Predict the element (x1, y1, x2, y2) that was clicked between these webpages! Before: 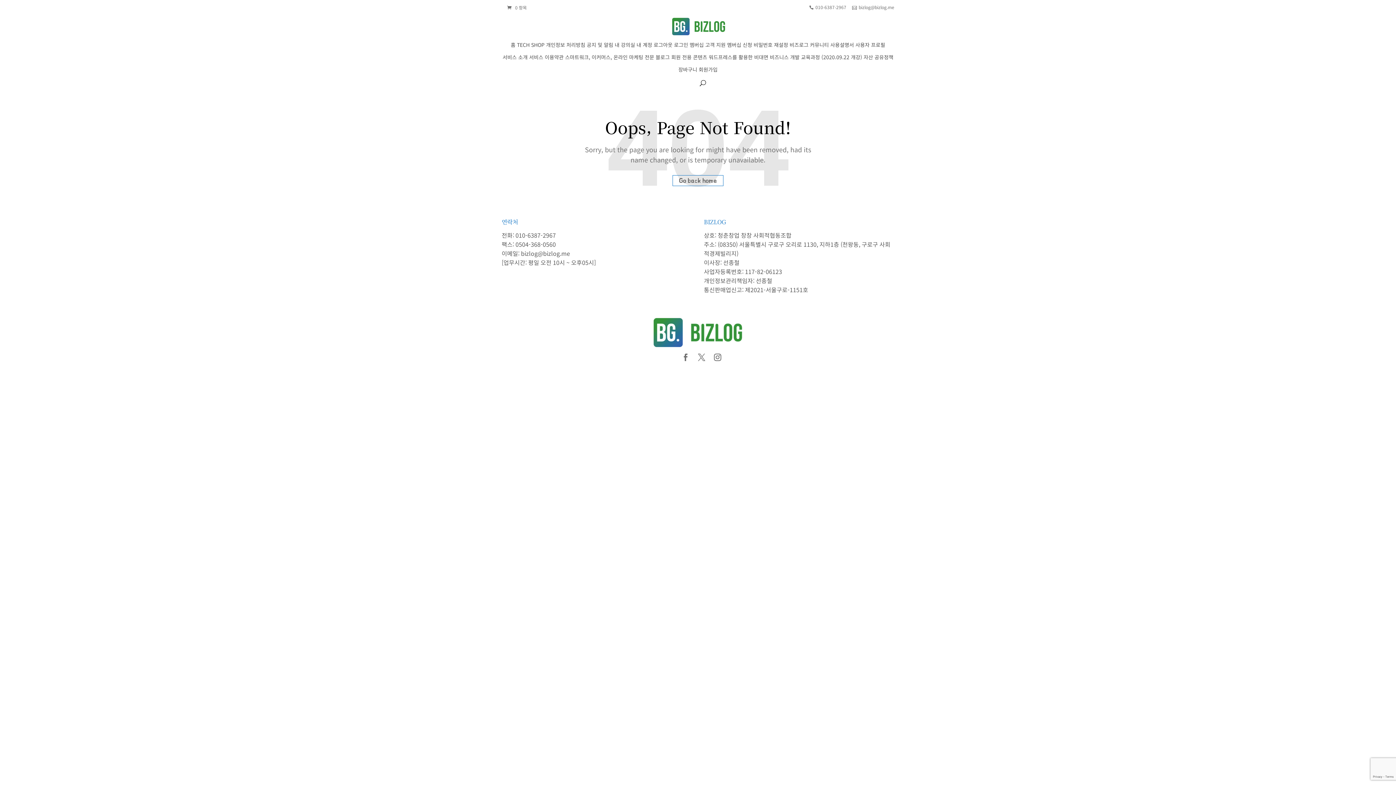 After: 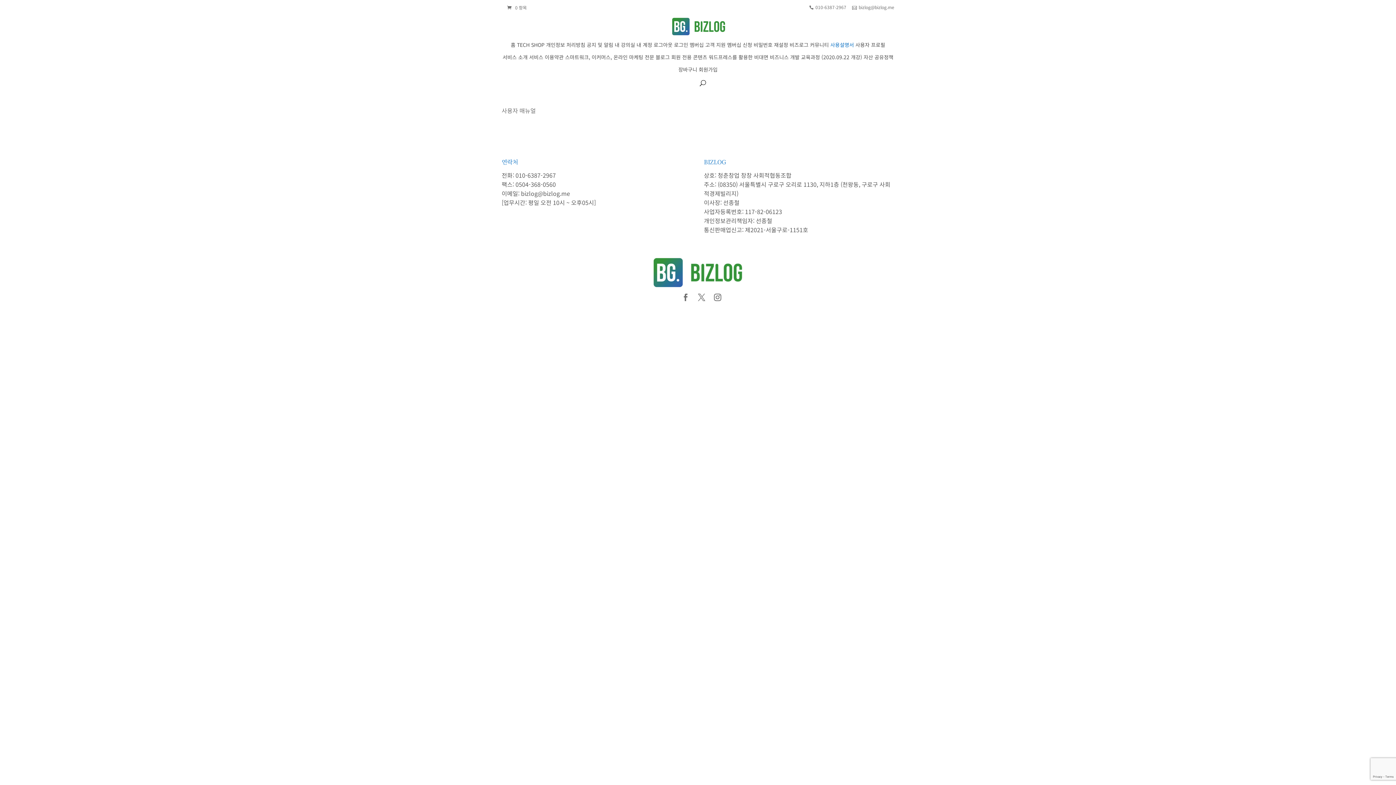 Action: bbox: (830, 41, 854, 53) label: 사용설명서